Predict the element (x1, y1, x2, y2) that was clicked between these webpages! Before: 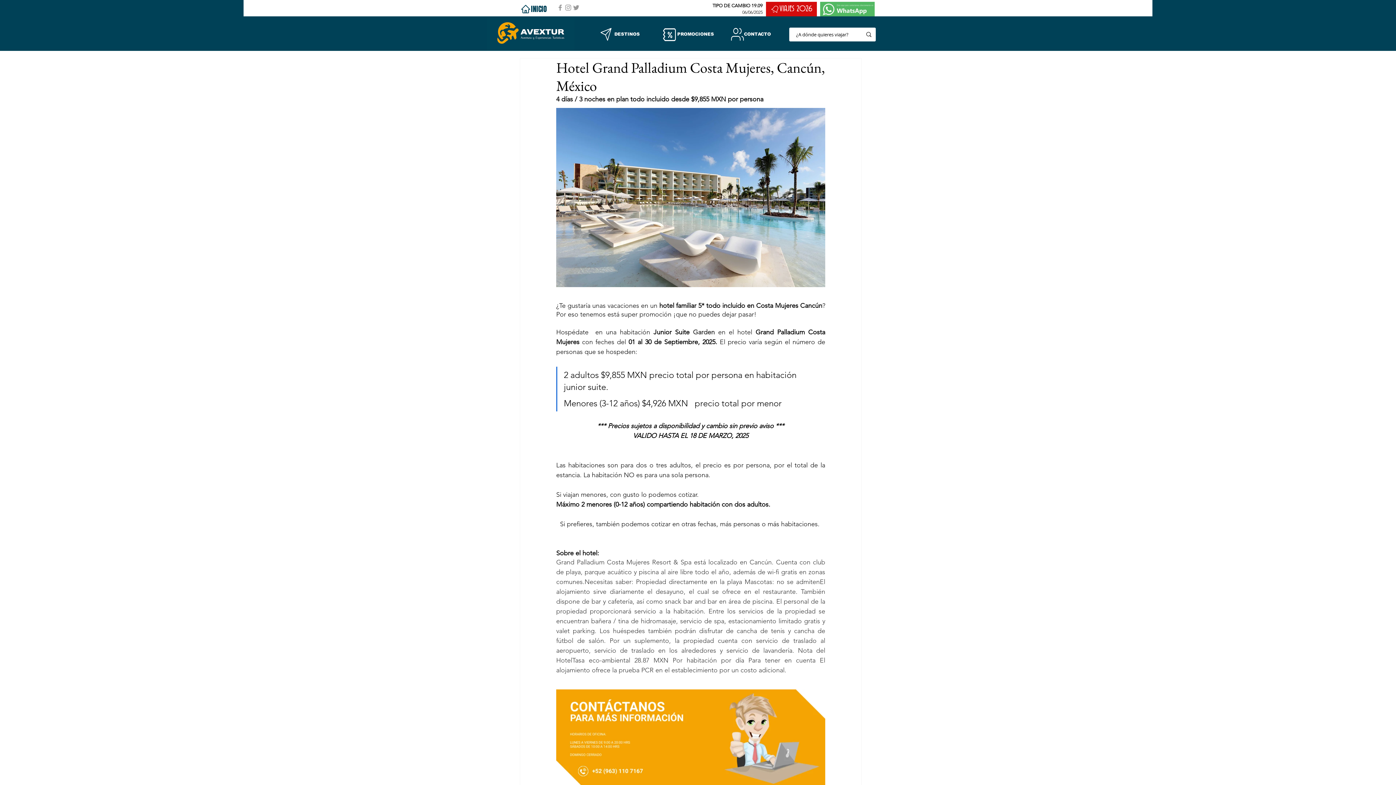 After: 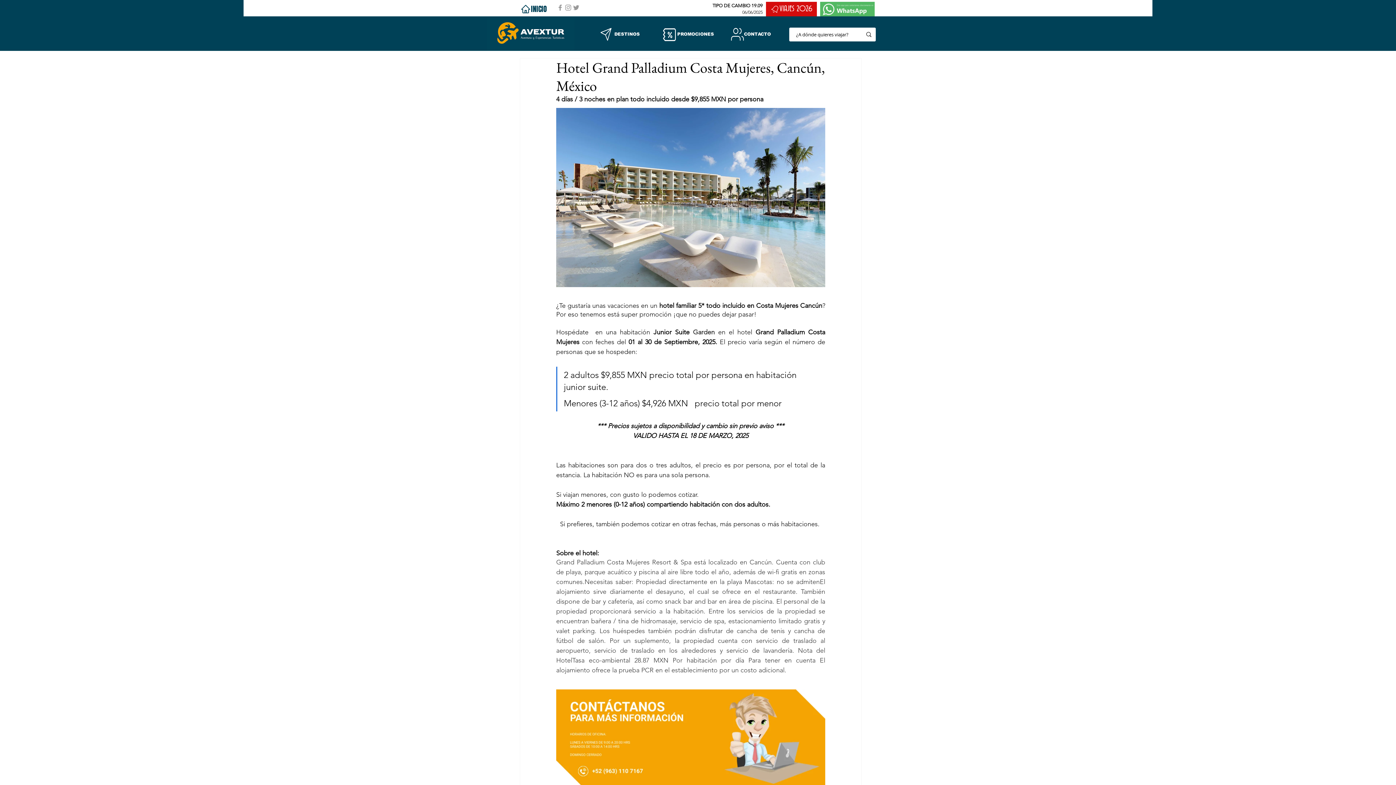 Action: bbox: (600, 28, 611, 40)